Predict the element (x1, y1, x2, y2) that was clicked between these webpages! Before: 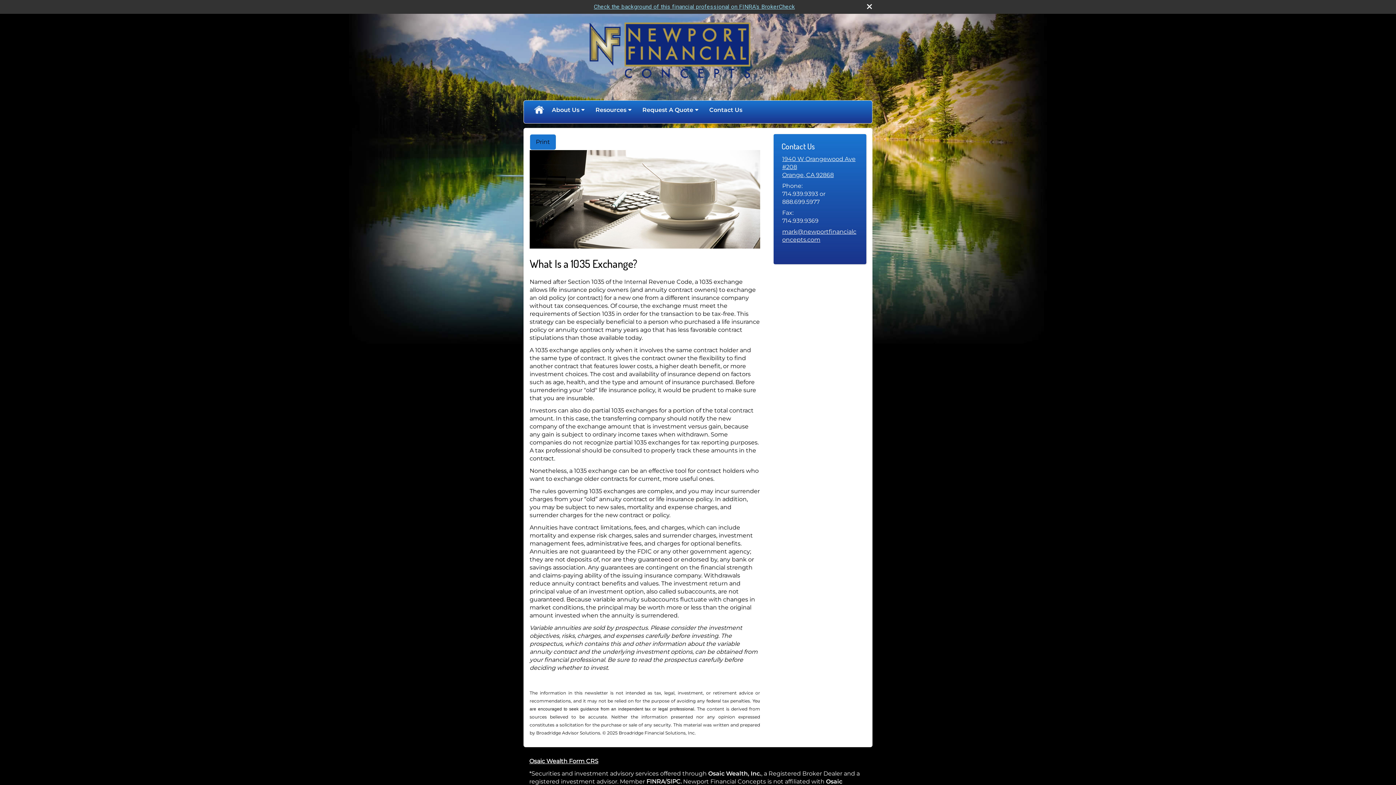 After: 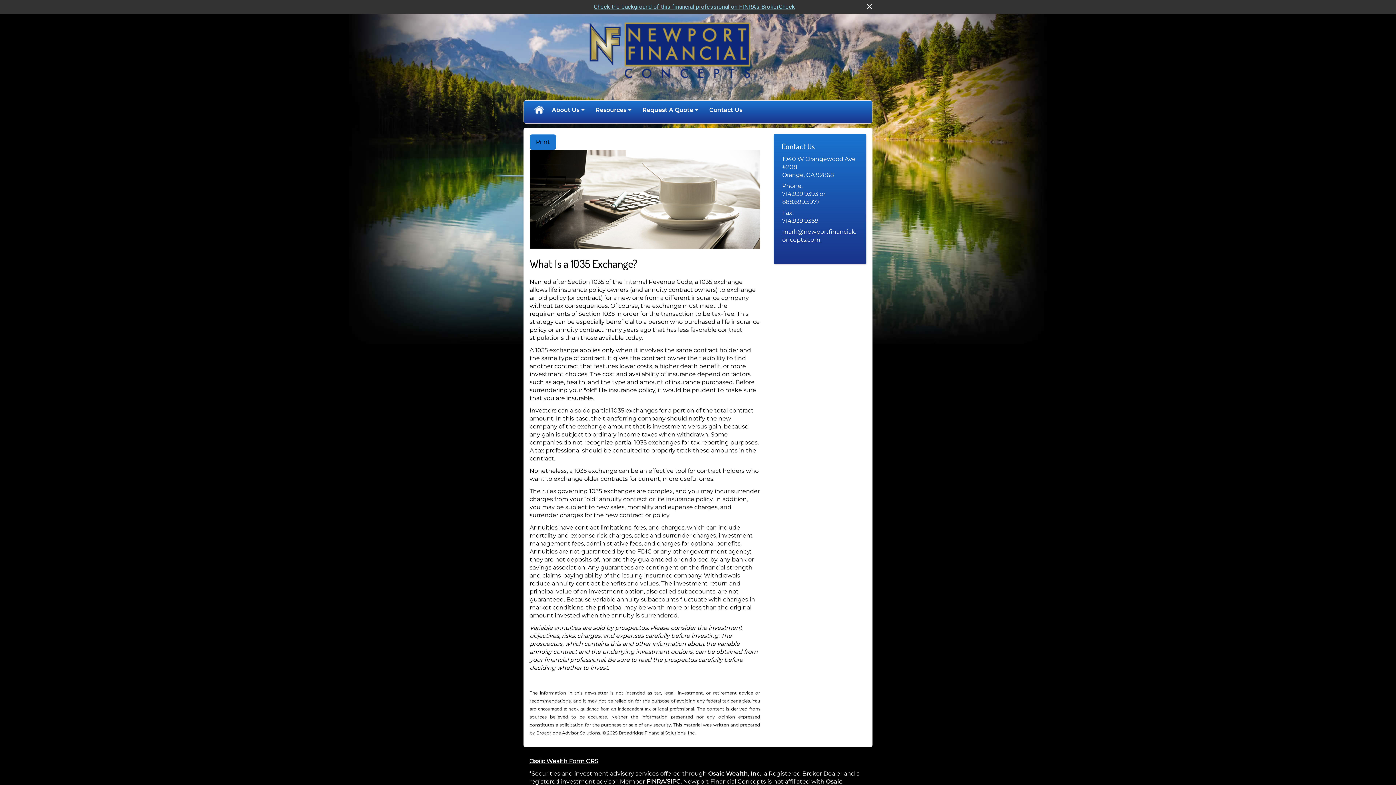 Action: bbox: (782, 155, 857, 179) label: 1940 W Orangewood Ave #208, Orange, CA 92868  Google Maps opens in new window